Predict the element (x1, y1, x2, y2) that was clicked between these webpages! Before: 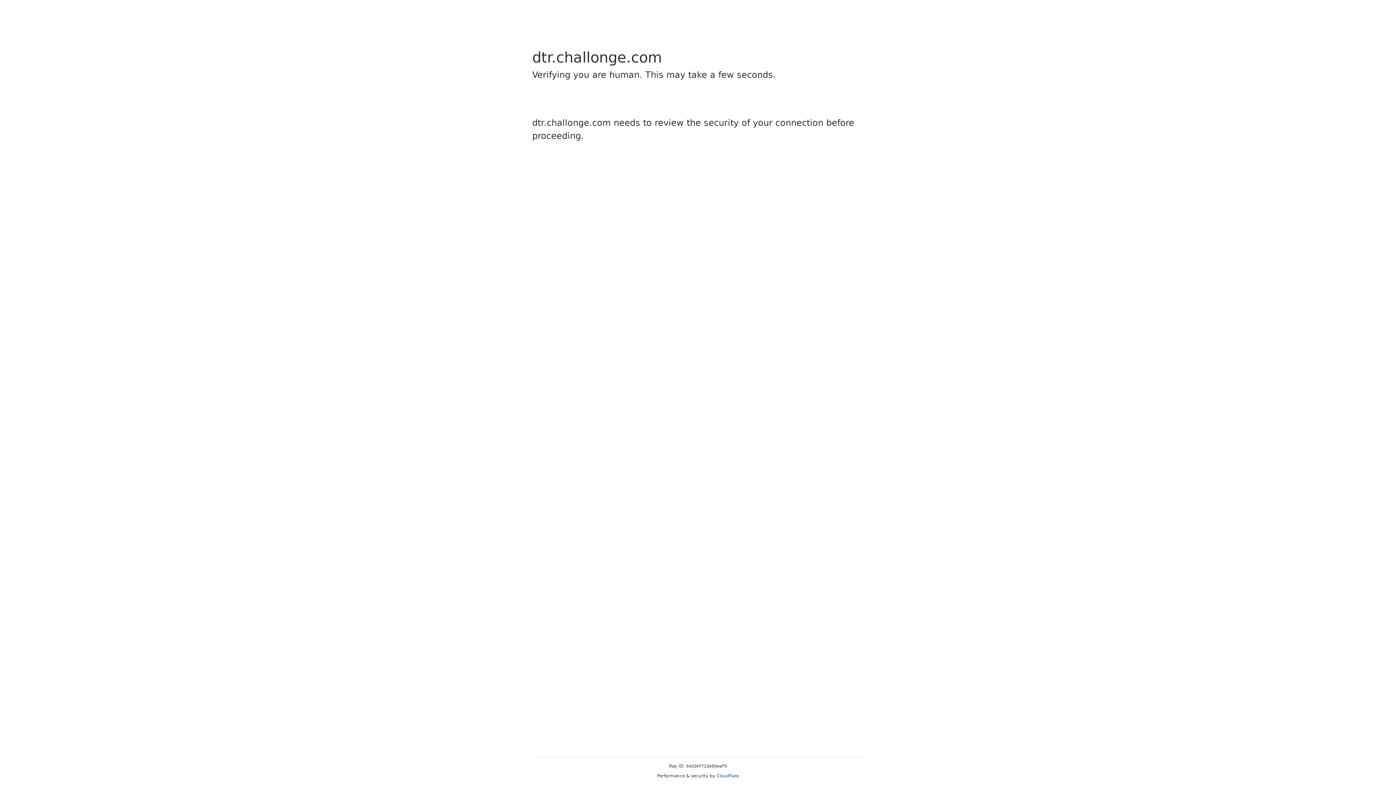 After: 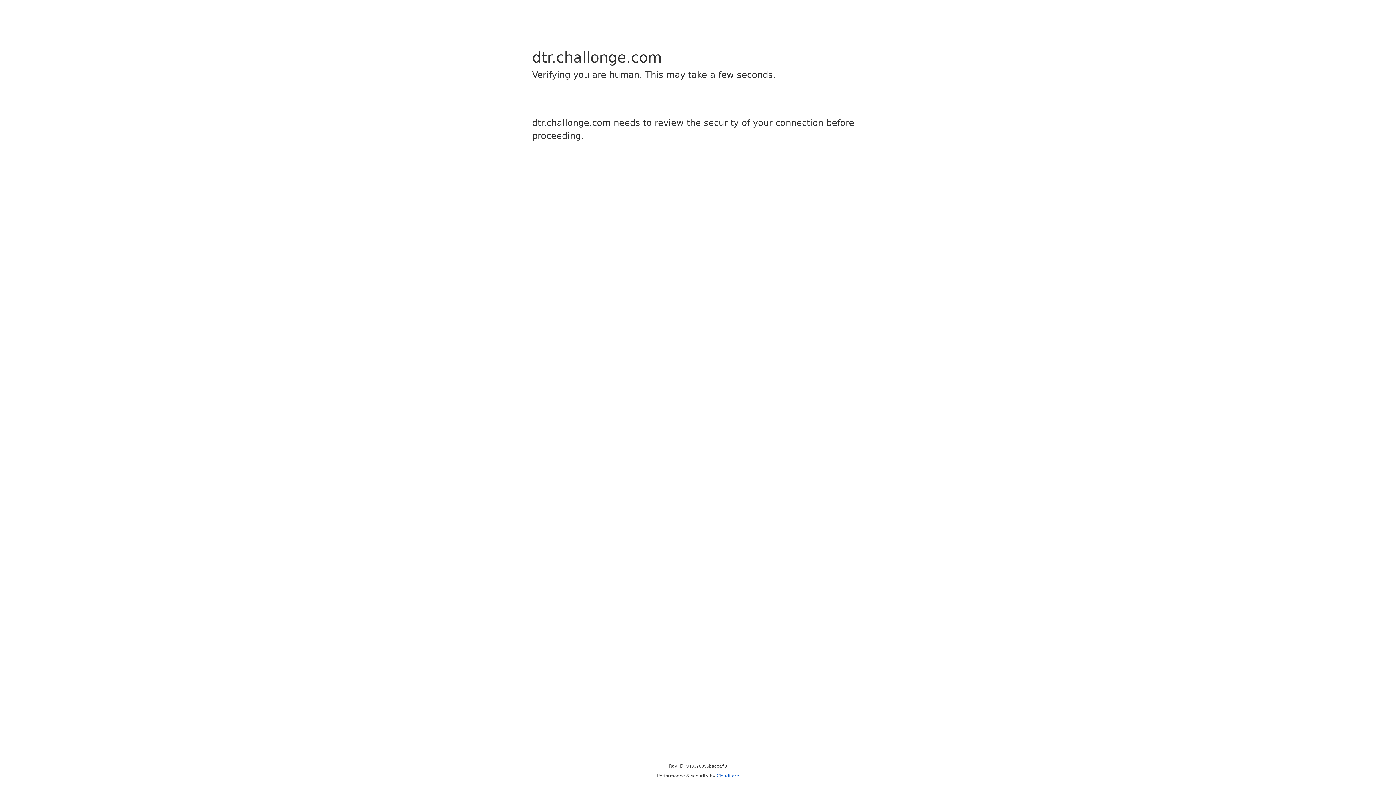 Action: label: Cloudflare bbox: (716, 773, 739, 778)